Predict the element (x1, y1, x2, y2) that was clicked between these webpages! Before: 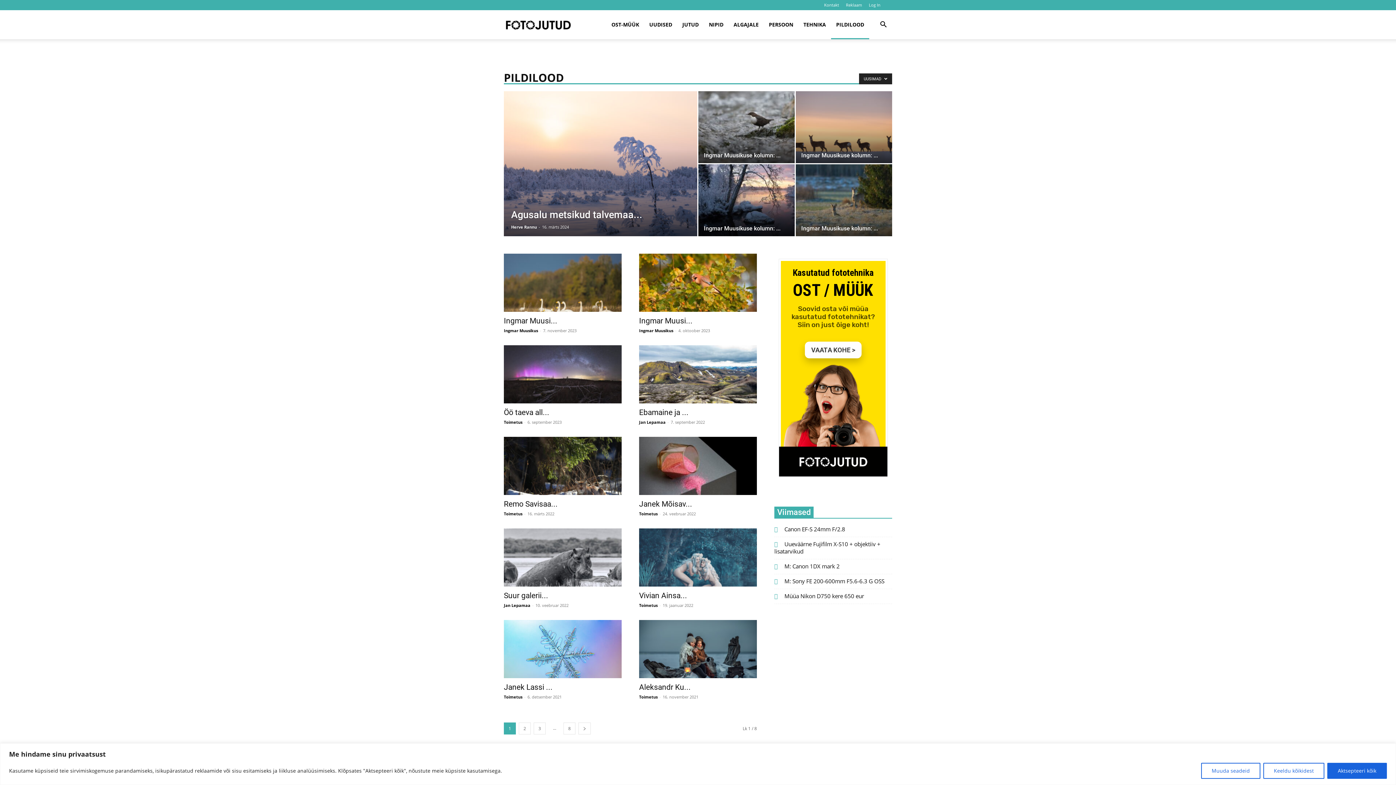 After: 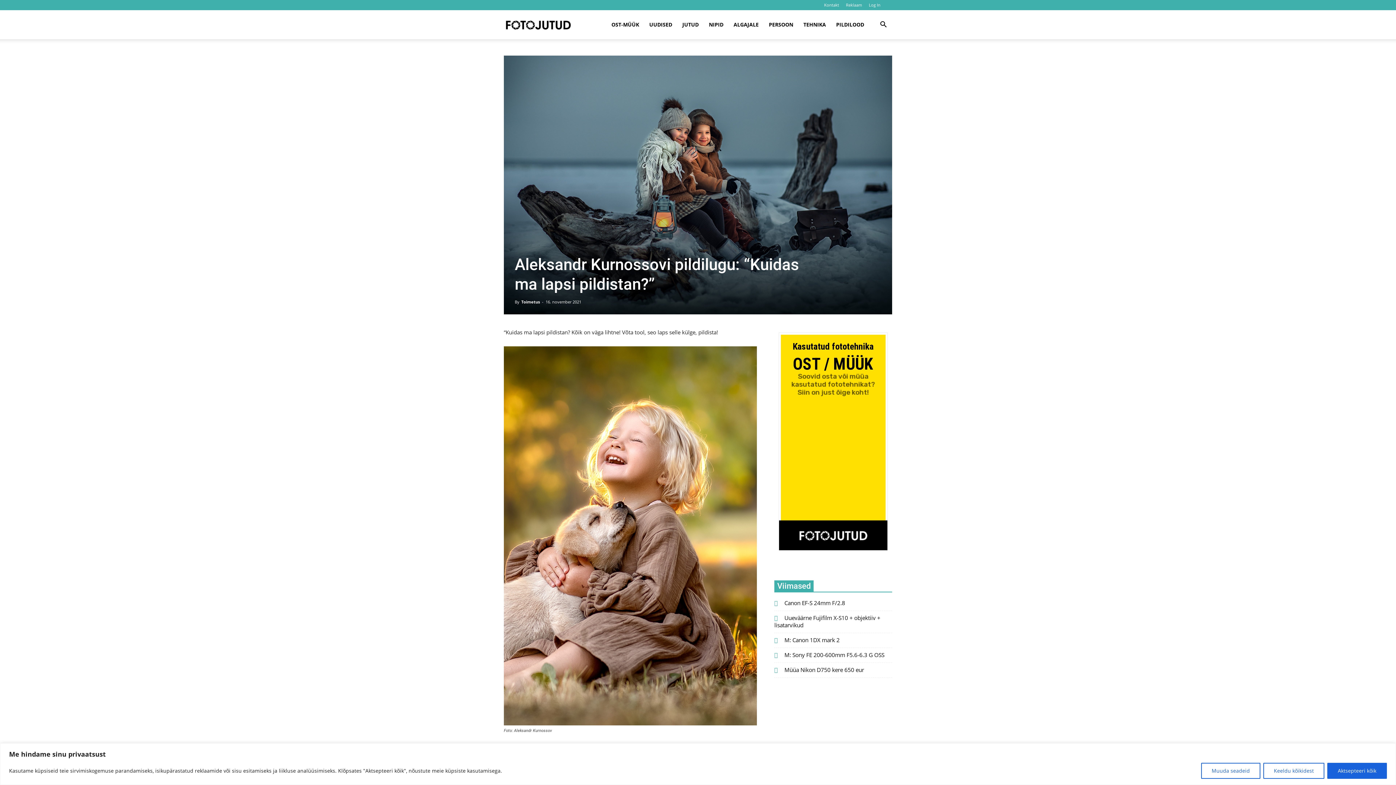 Action: bbox: (639, 620, 757, 678)